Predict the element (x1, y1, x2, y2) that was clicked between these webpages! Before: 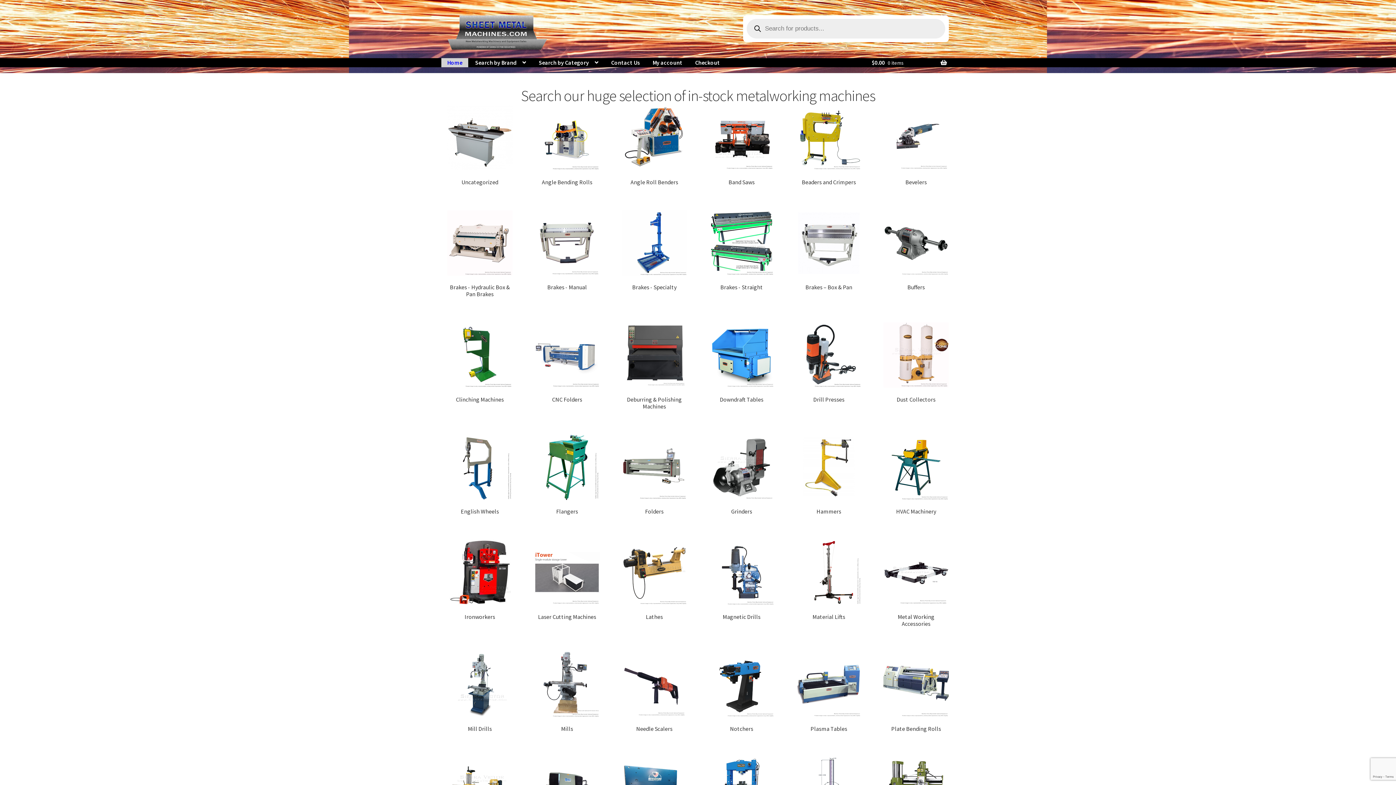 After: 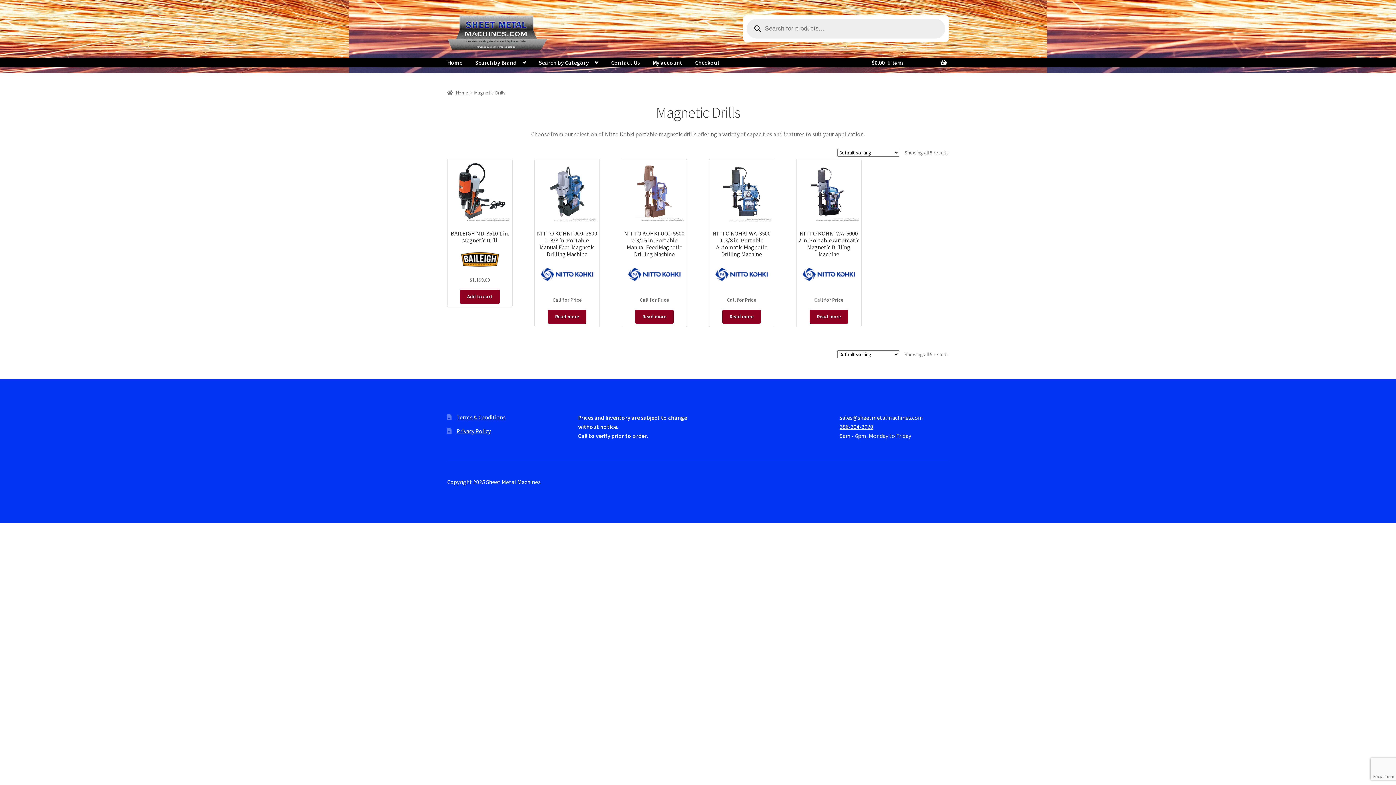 Action: bbox: (709, 540, 774, 620) label: Visit product category Magnetic Drills